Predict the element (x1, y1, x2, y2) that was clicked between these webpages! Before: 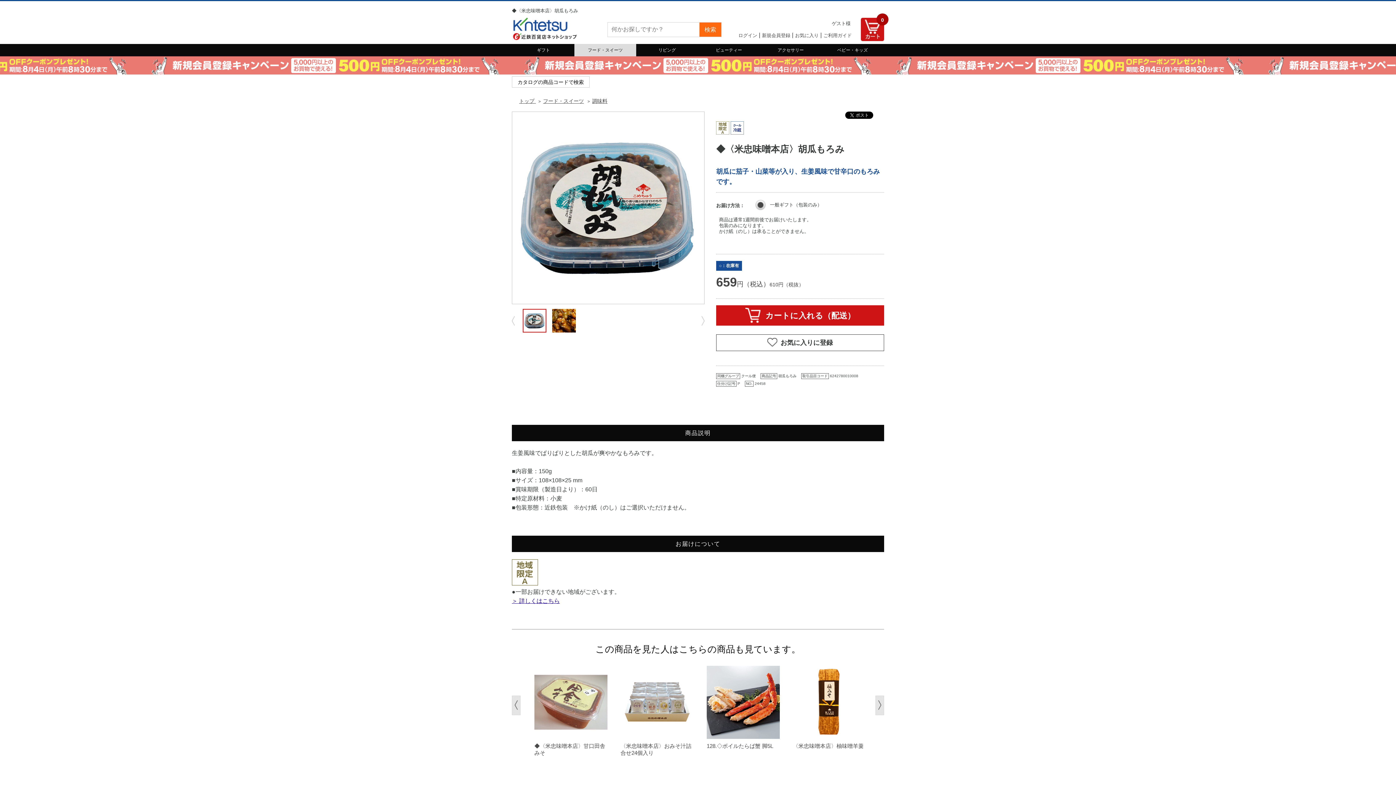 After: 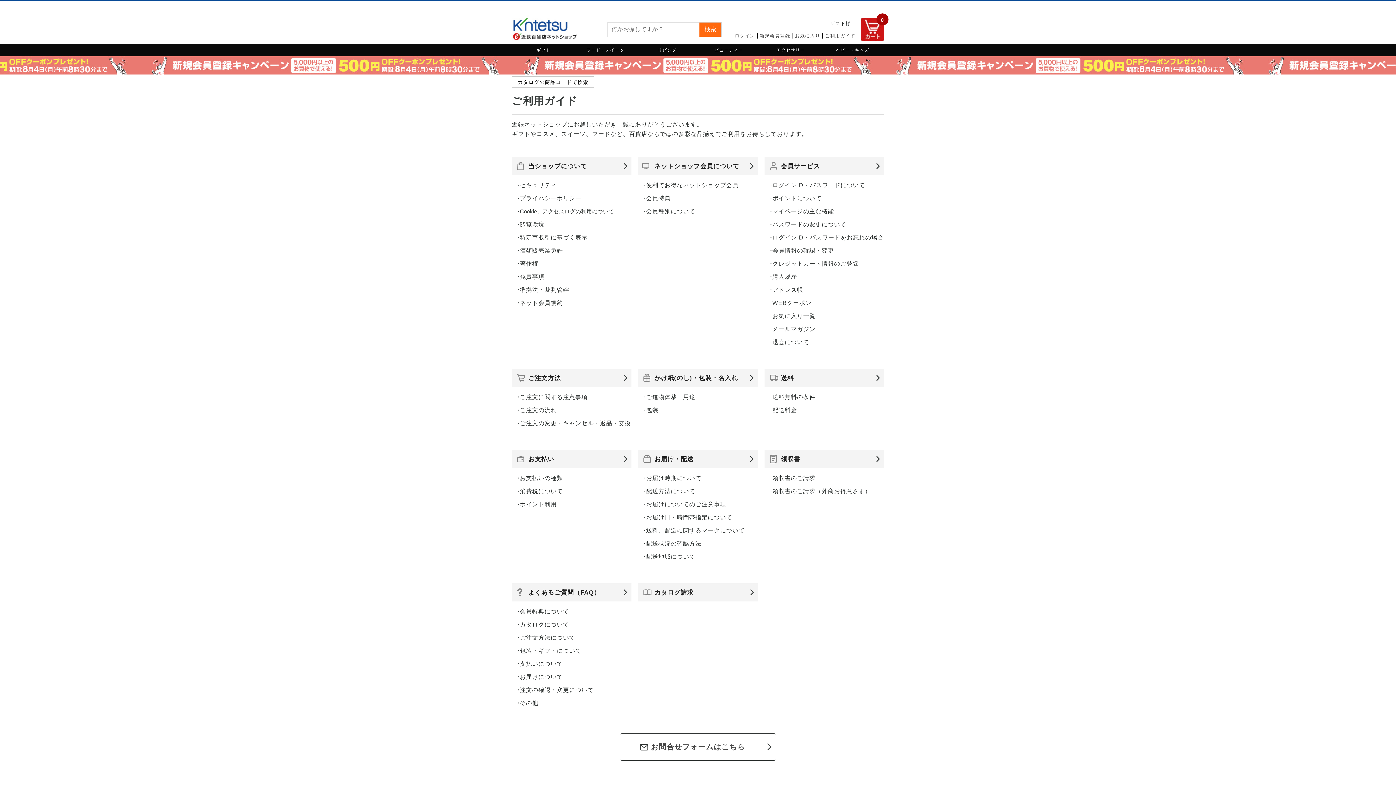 Action: label: ご利用ガイド bbox: (821, 32, 854, 38)